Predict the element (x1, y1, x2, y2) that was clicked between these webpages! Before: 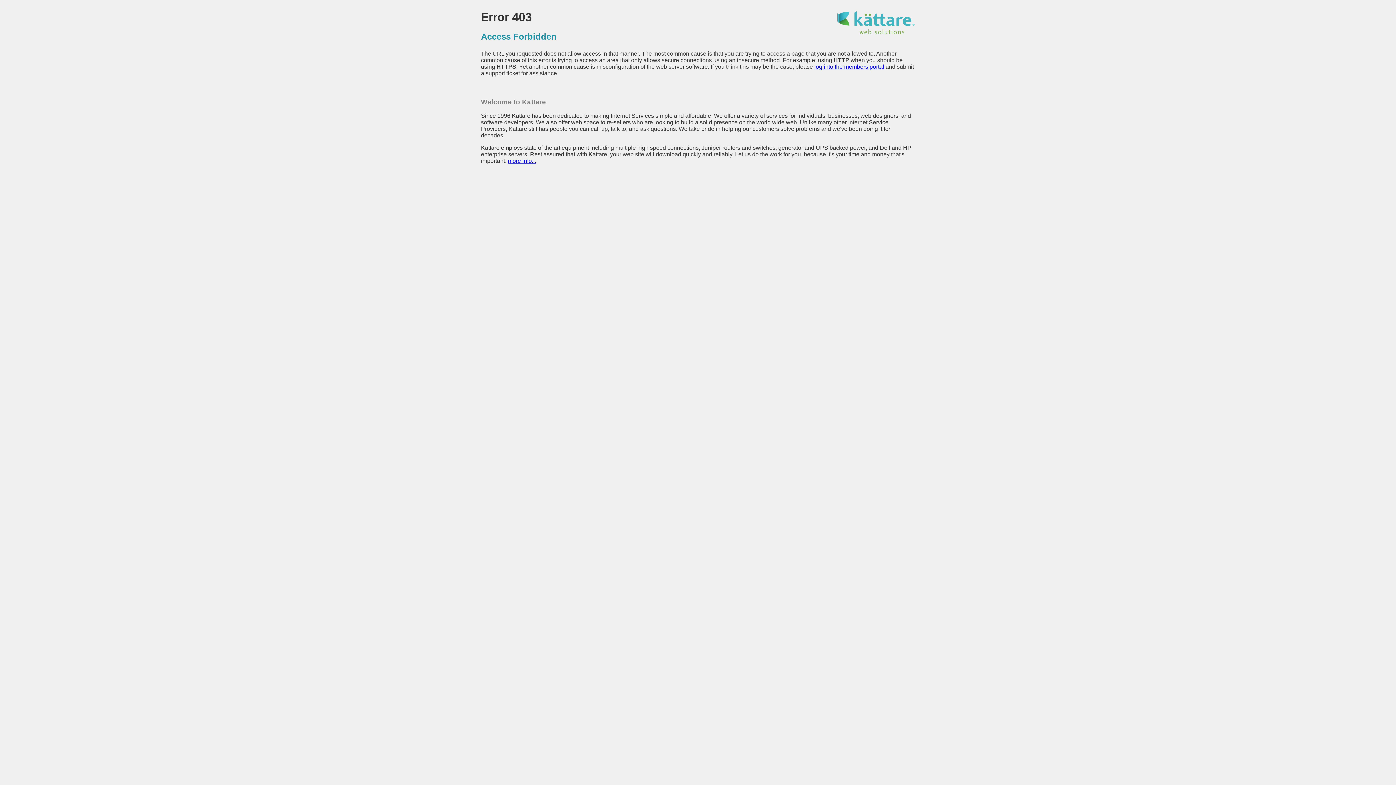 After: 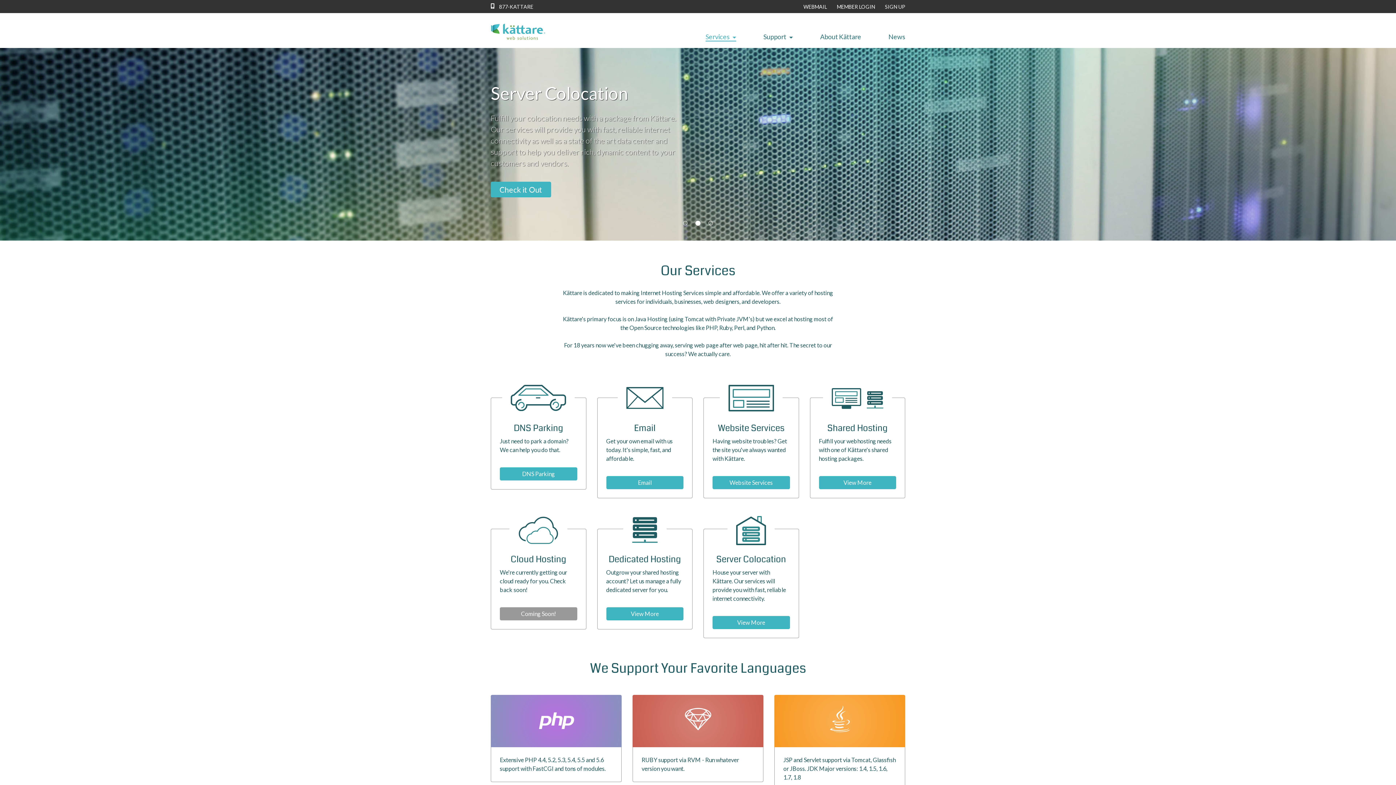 Action: bbox: (508, 157, 536, 164) label: more info...